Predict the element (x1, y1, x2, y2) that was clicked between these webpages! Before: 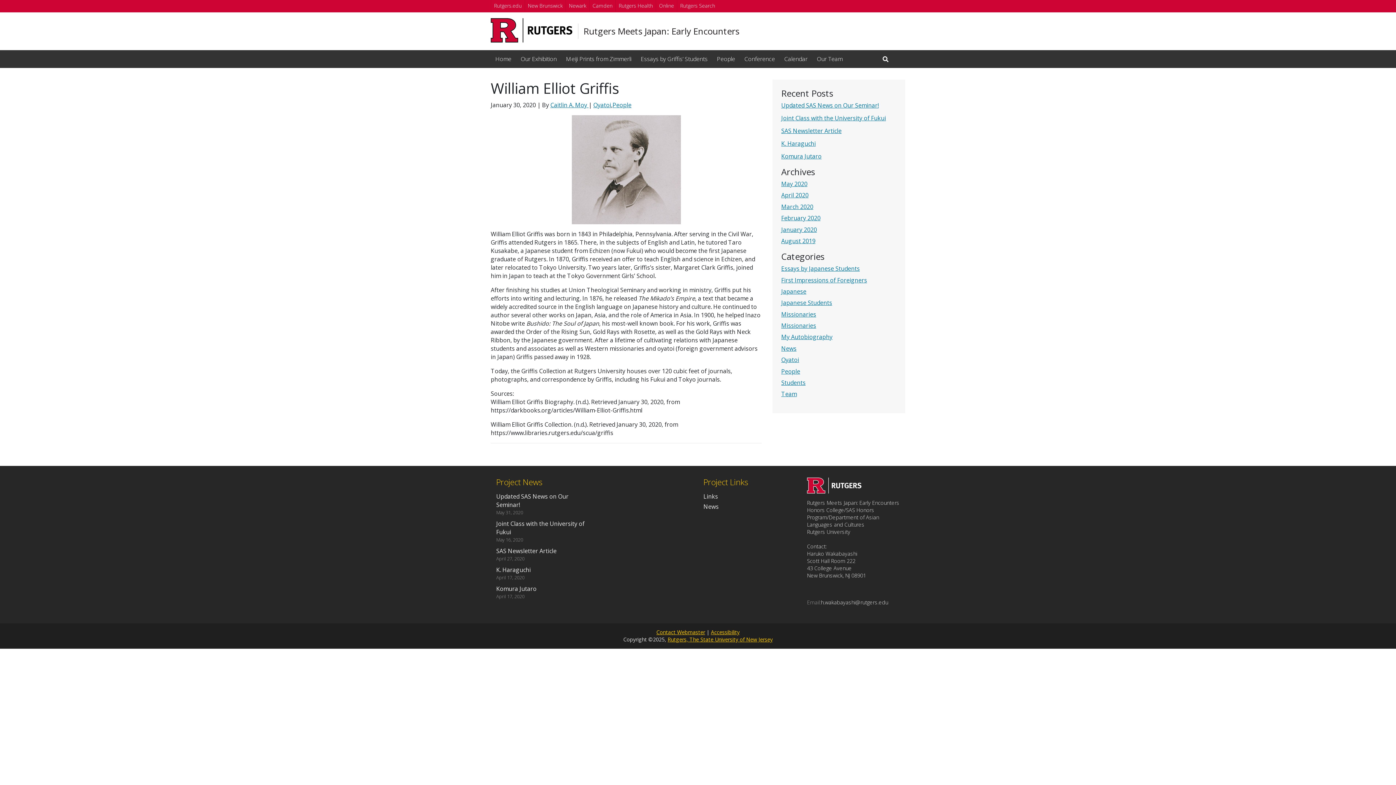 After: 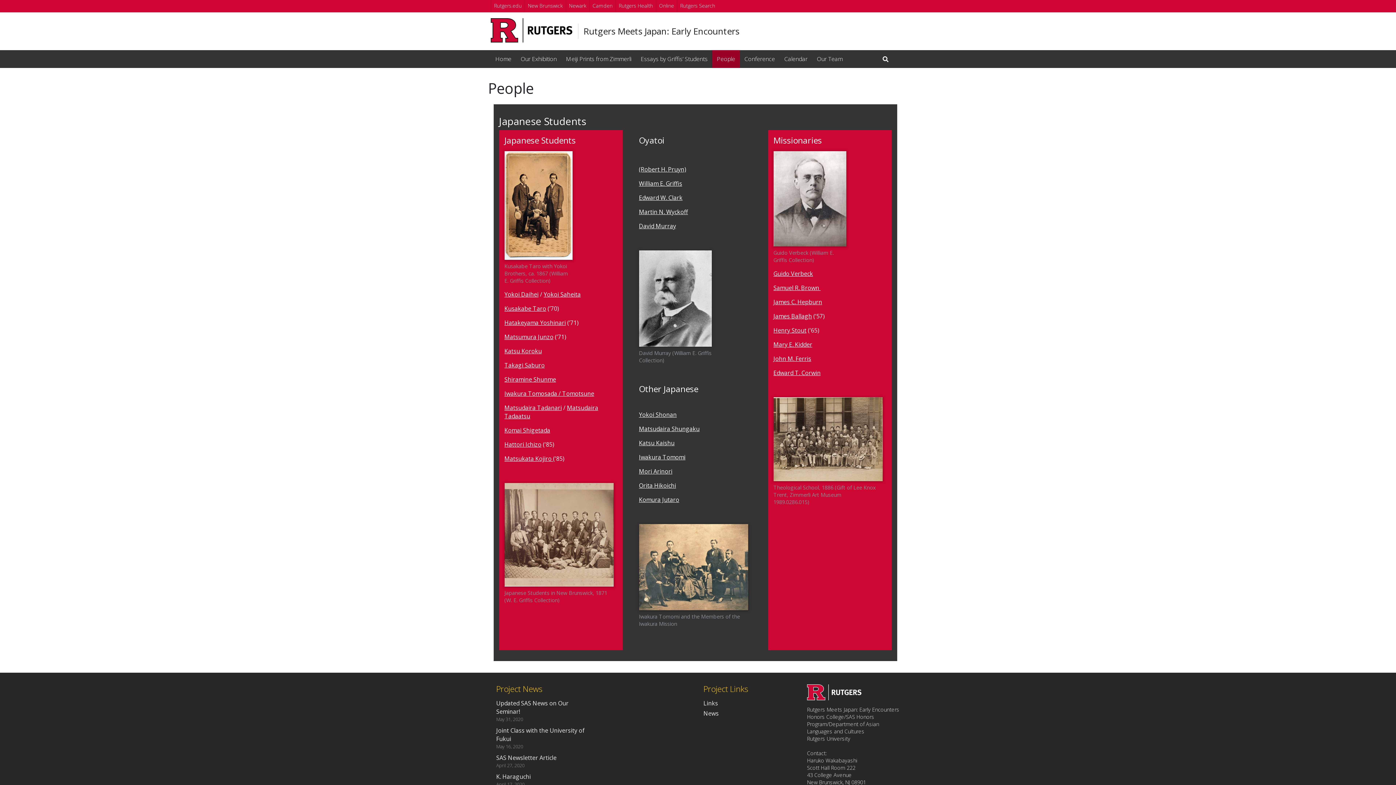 Action: bbox: (712, 50, 739, 67) label: People